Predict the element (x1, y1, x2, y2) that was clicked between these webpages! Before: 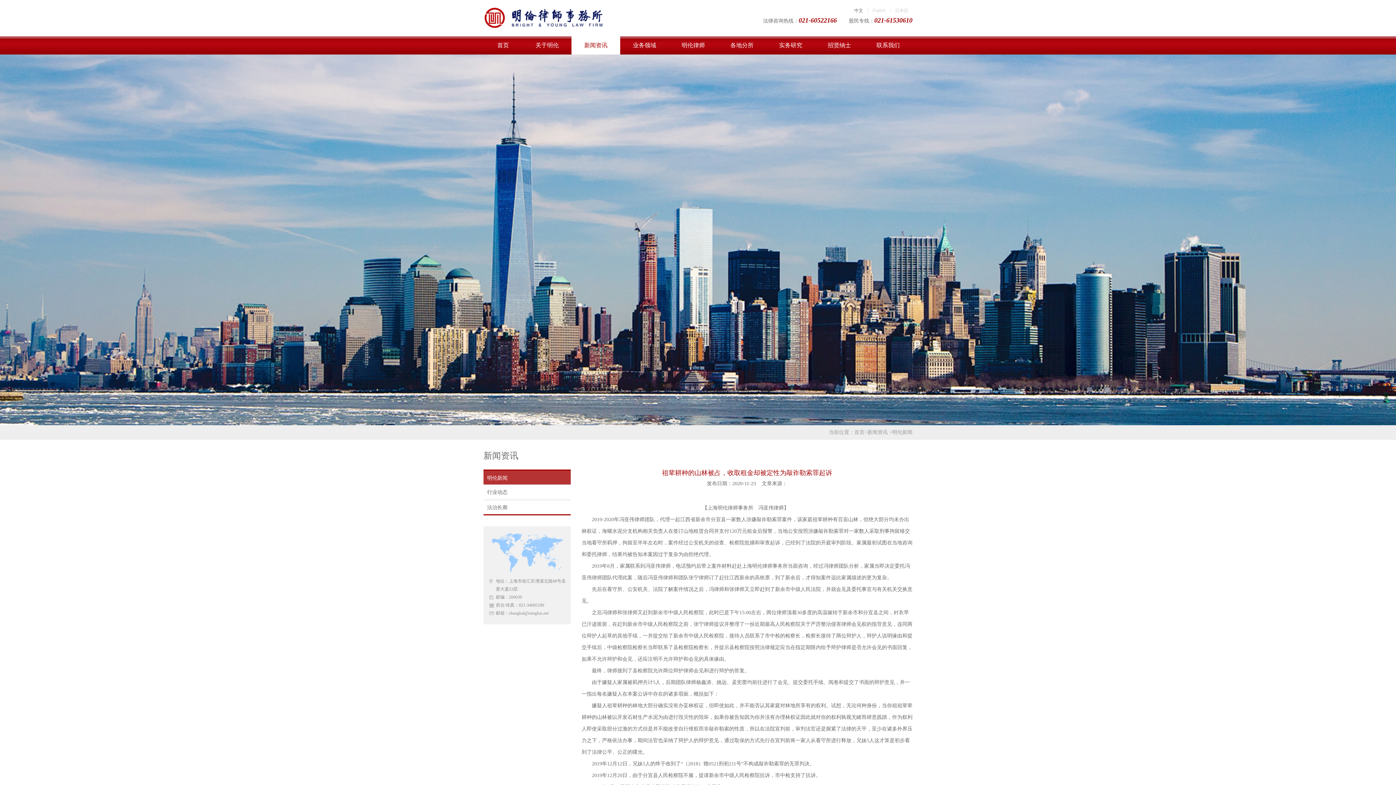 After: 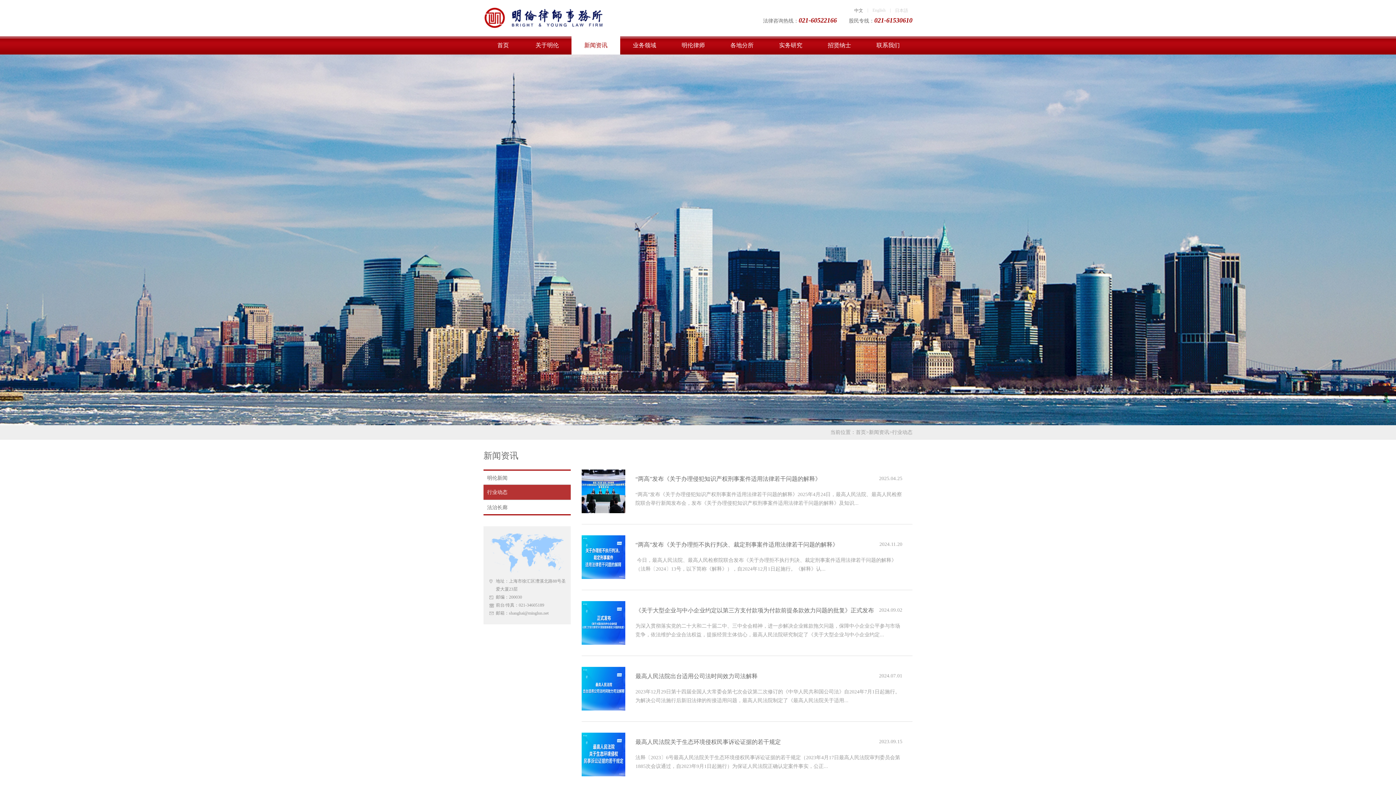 Action: bbox: (487, 489, 507, 495) label: 行业动态